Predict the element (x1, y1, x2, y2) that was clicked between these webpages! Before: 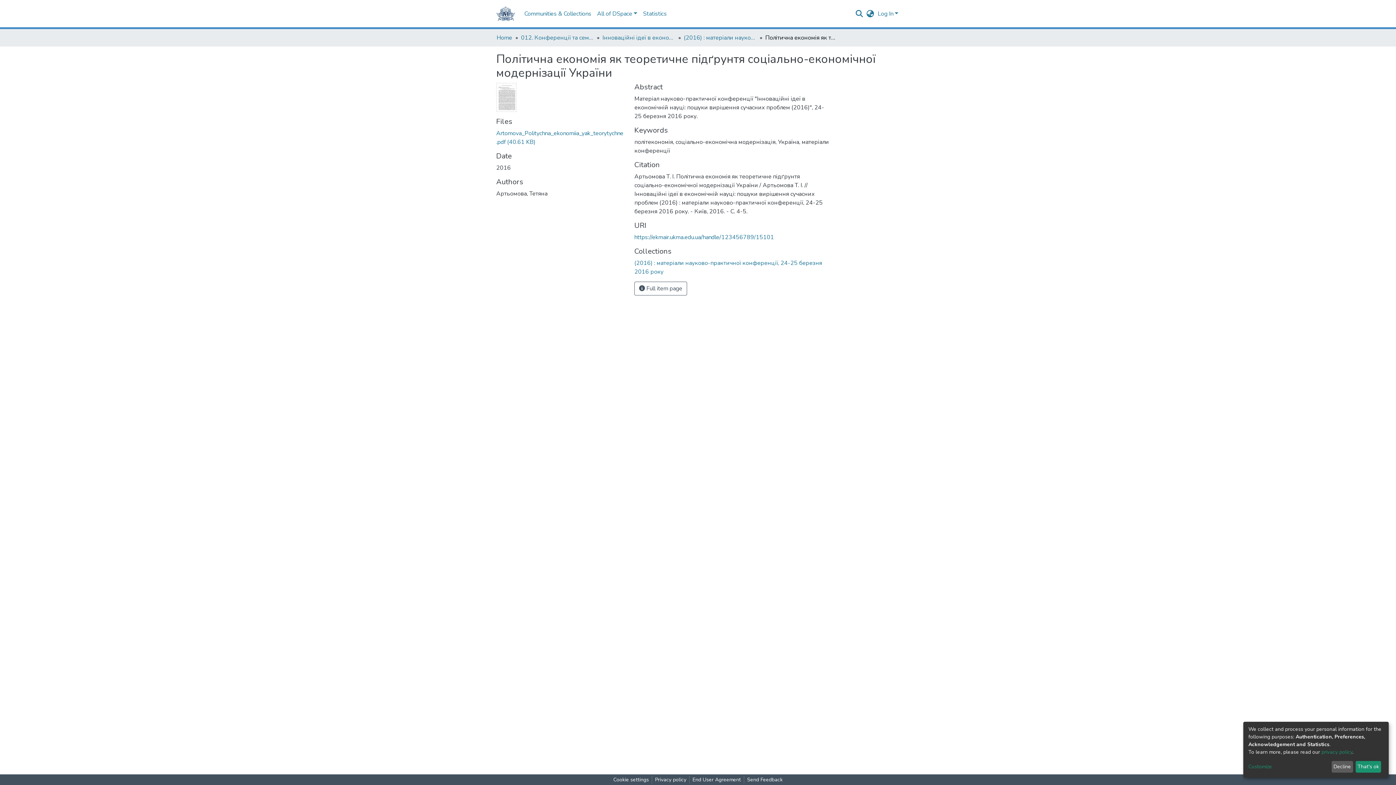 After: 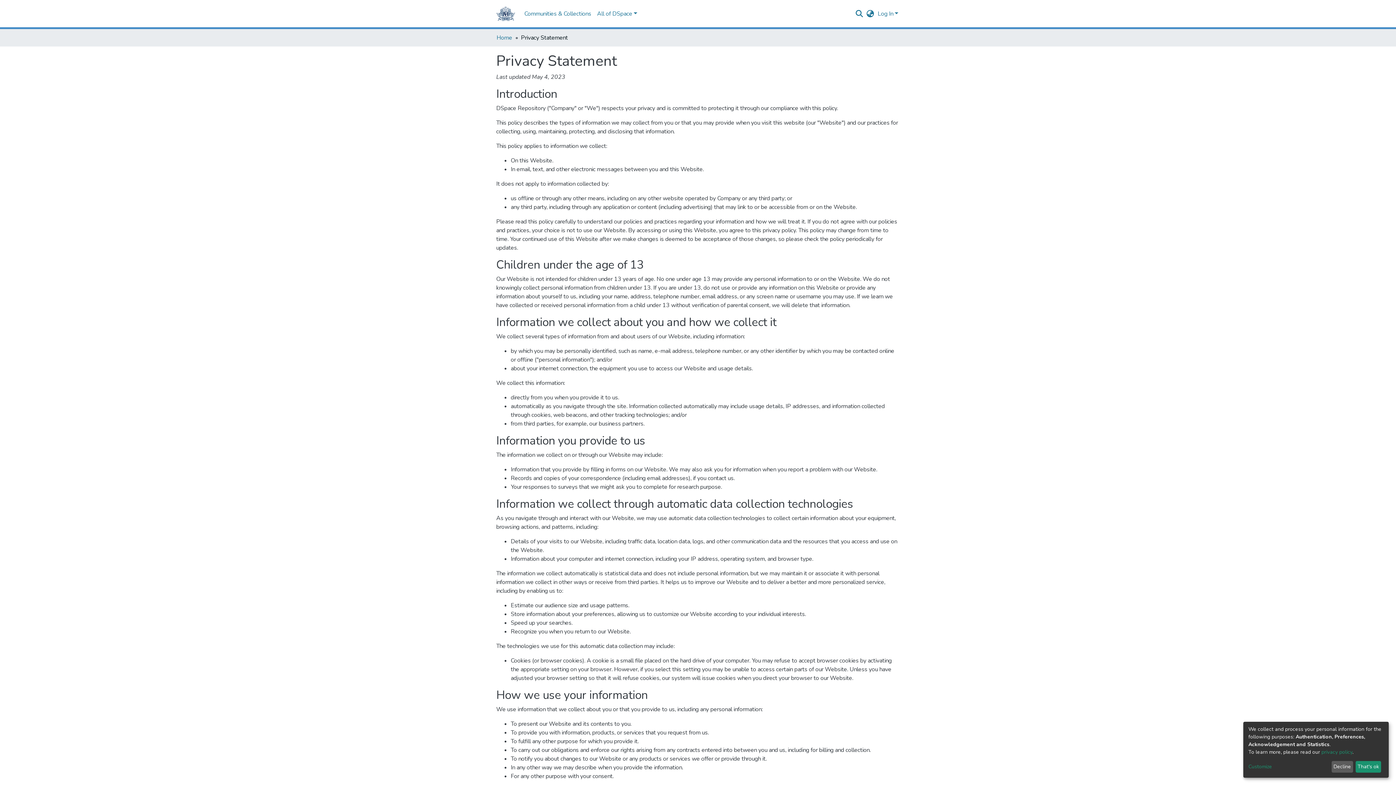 Action: label: privacy policy bbox: (1321, 749, 1352, 755)